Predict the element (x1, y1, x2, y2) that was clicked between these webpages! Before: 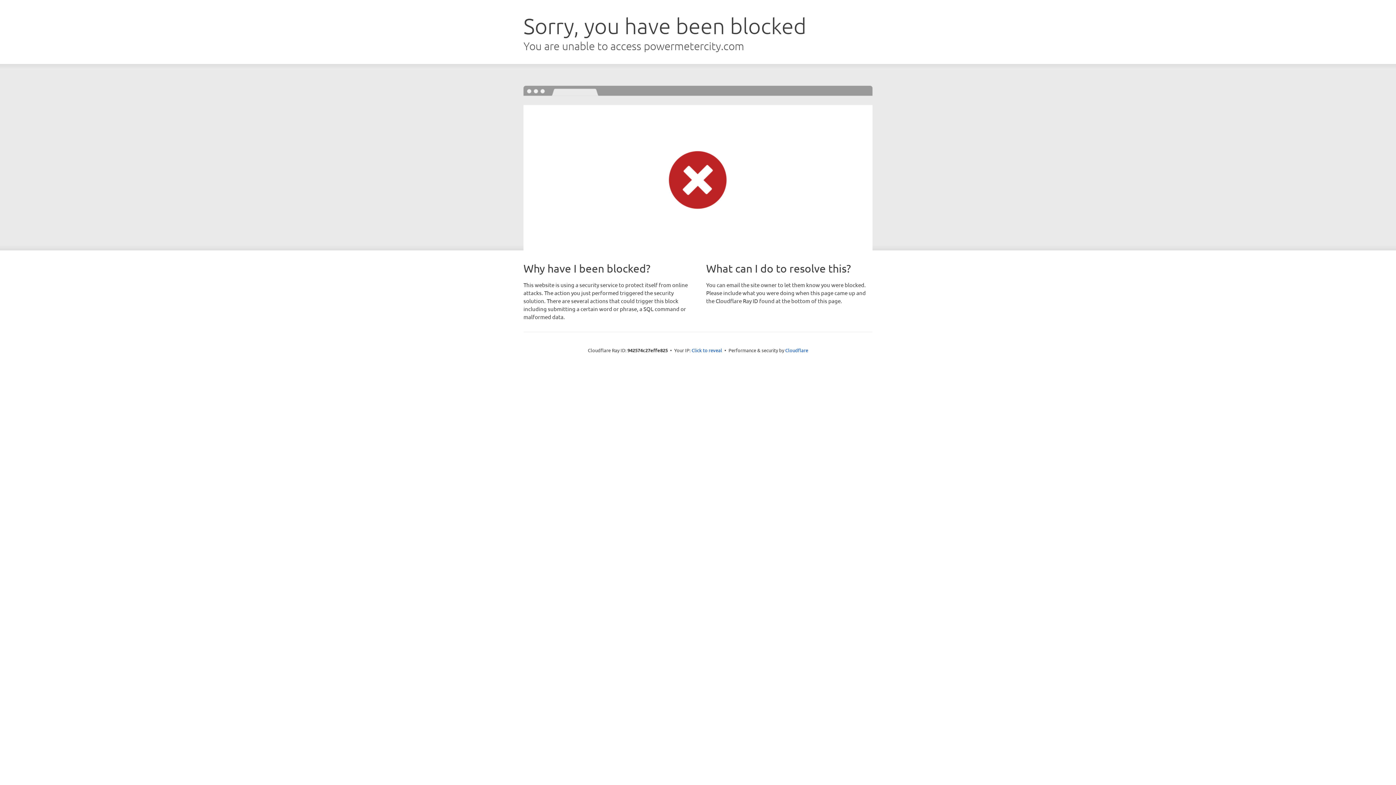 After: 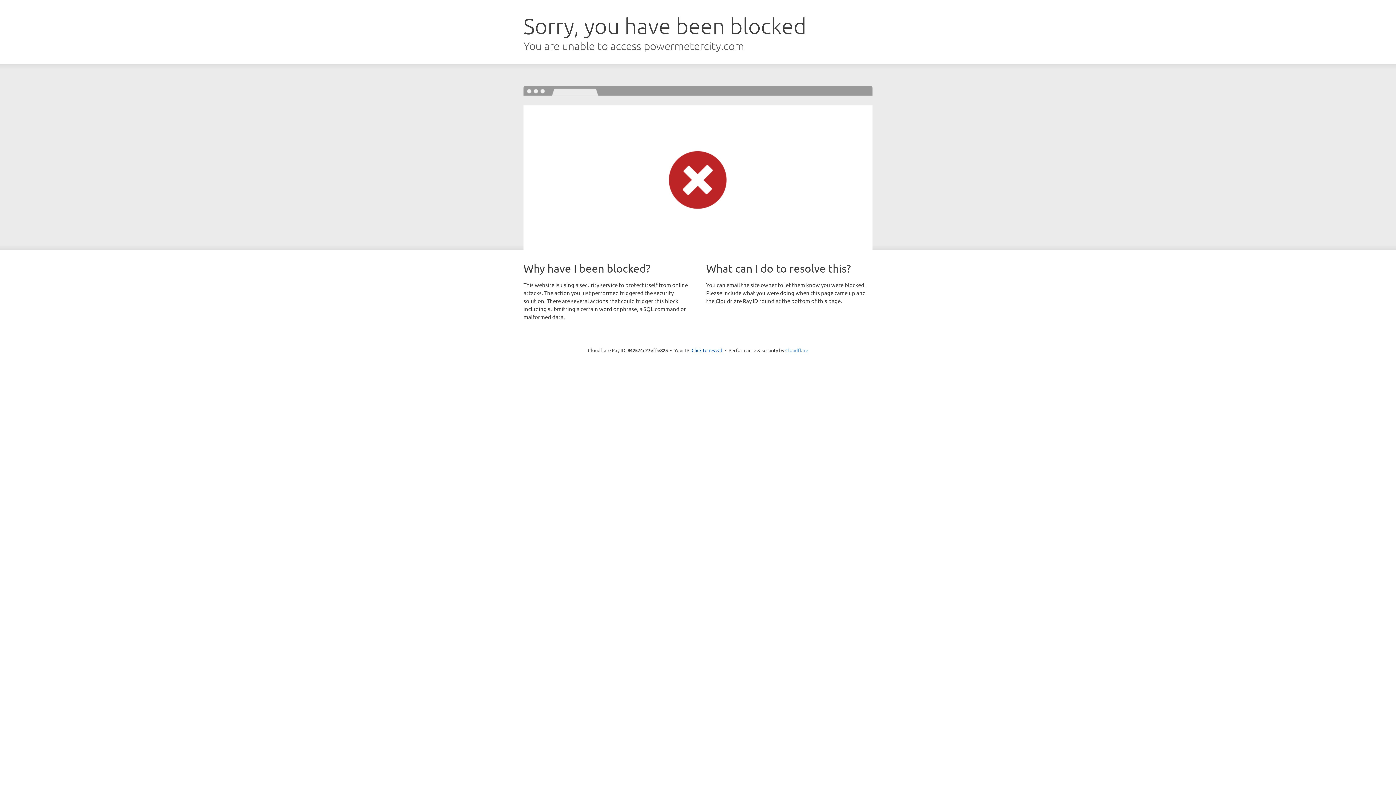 Action: bbox: (785, 347, 808, 353) label: Cloudflare